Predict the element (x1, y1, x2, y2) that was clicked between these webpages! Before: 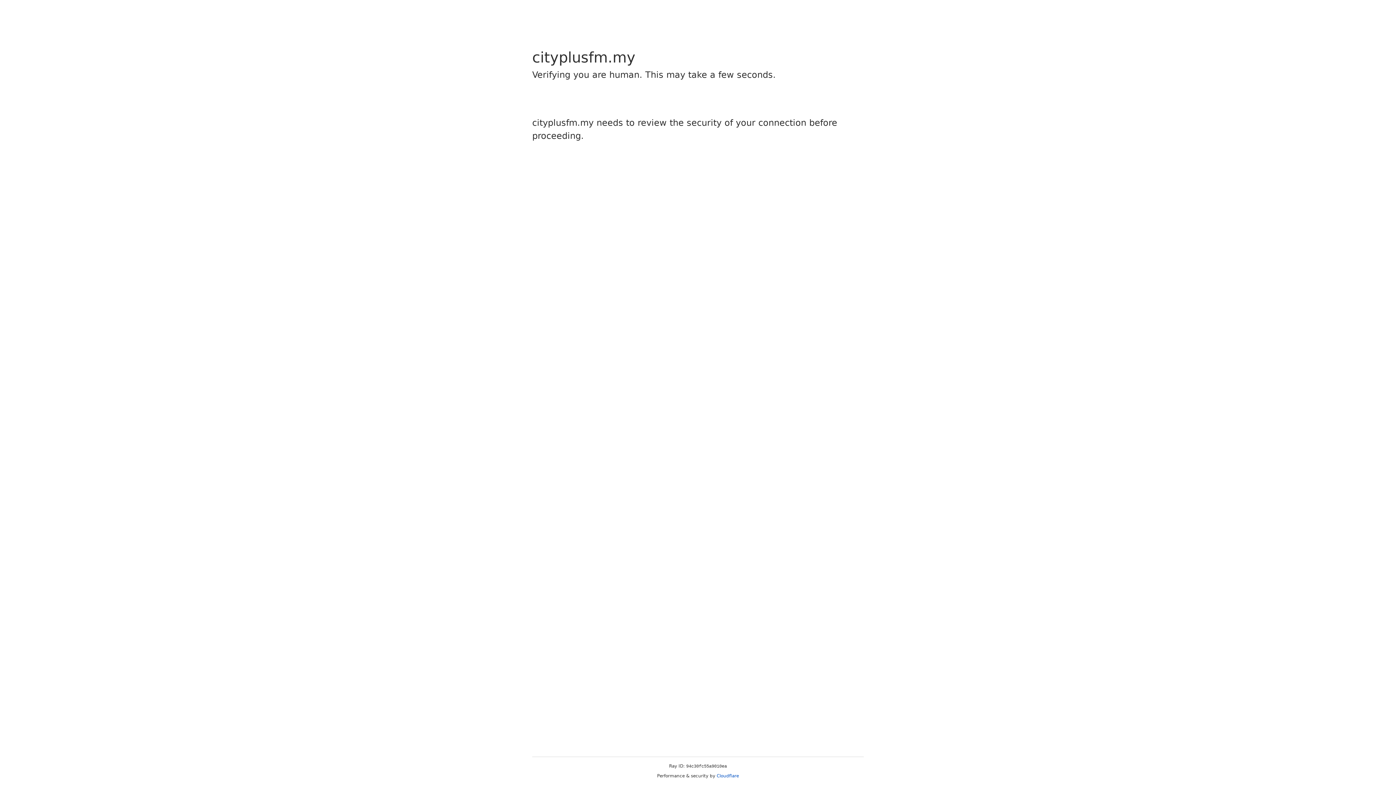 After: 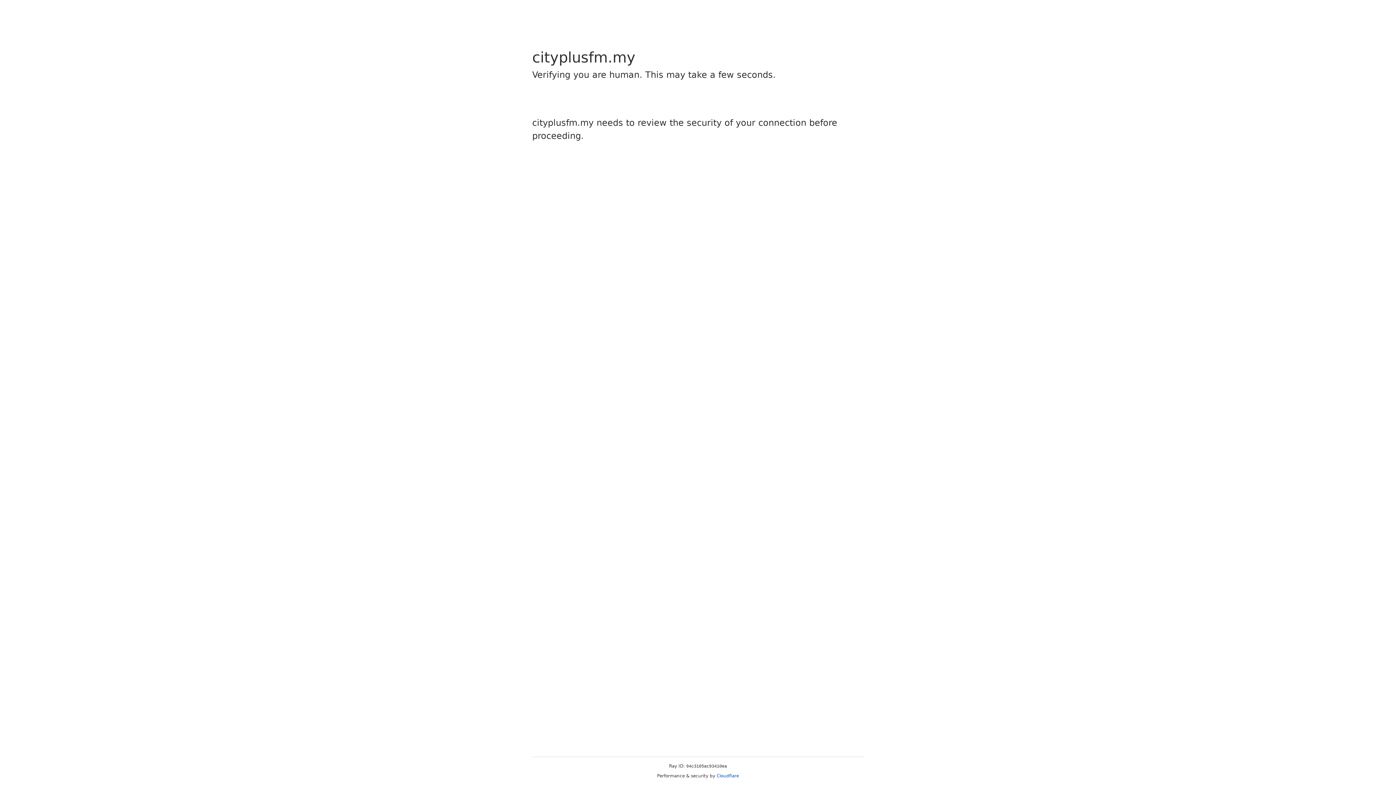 Action: label: Cloudflare bbox: (716, 773, 739, 778)